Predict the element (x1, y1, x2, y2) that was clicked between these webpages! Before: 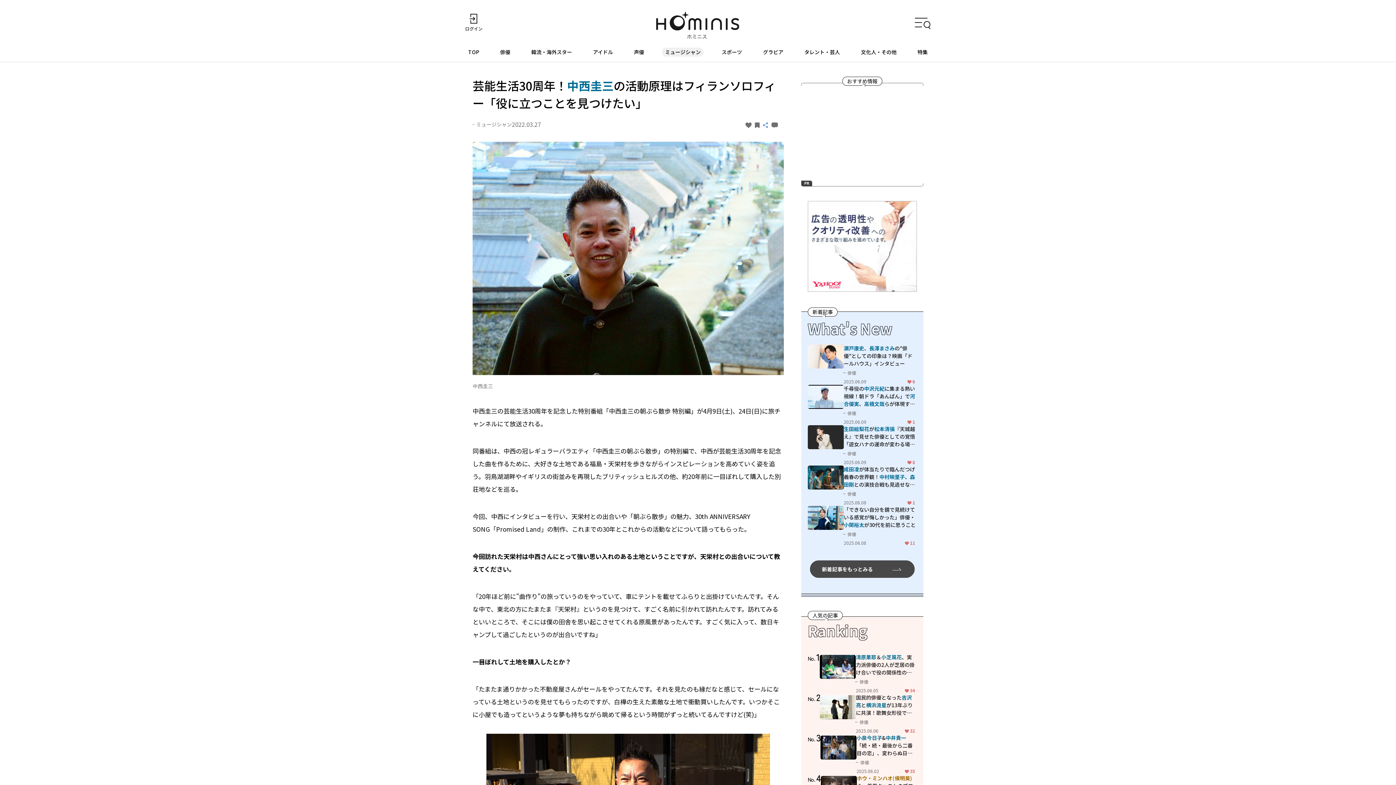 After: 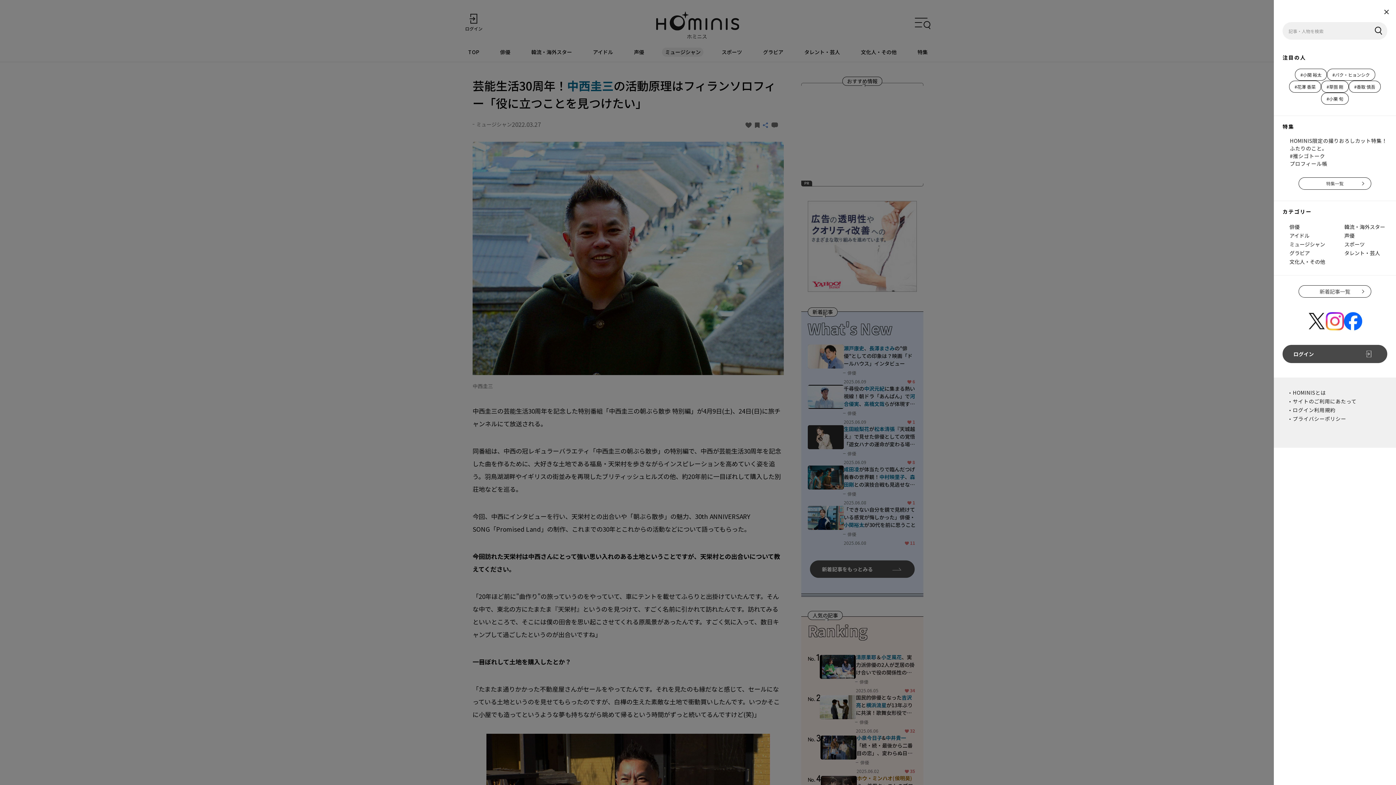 Action: bbox: (912, 13, 930, 31)